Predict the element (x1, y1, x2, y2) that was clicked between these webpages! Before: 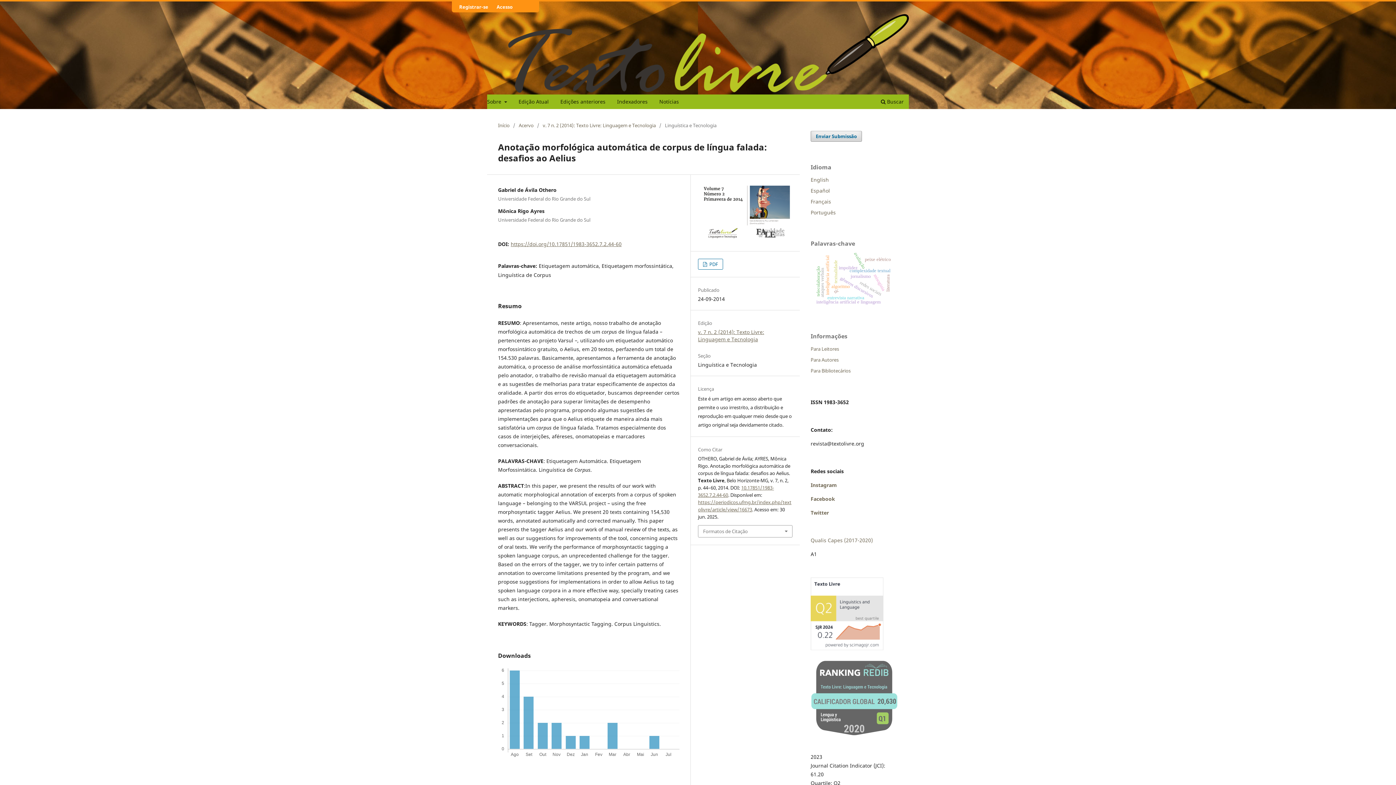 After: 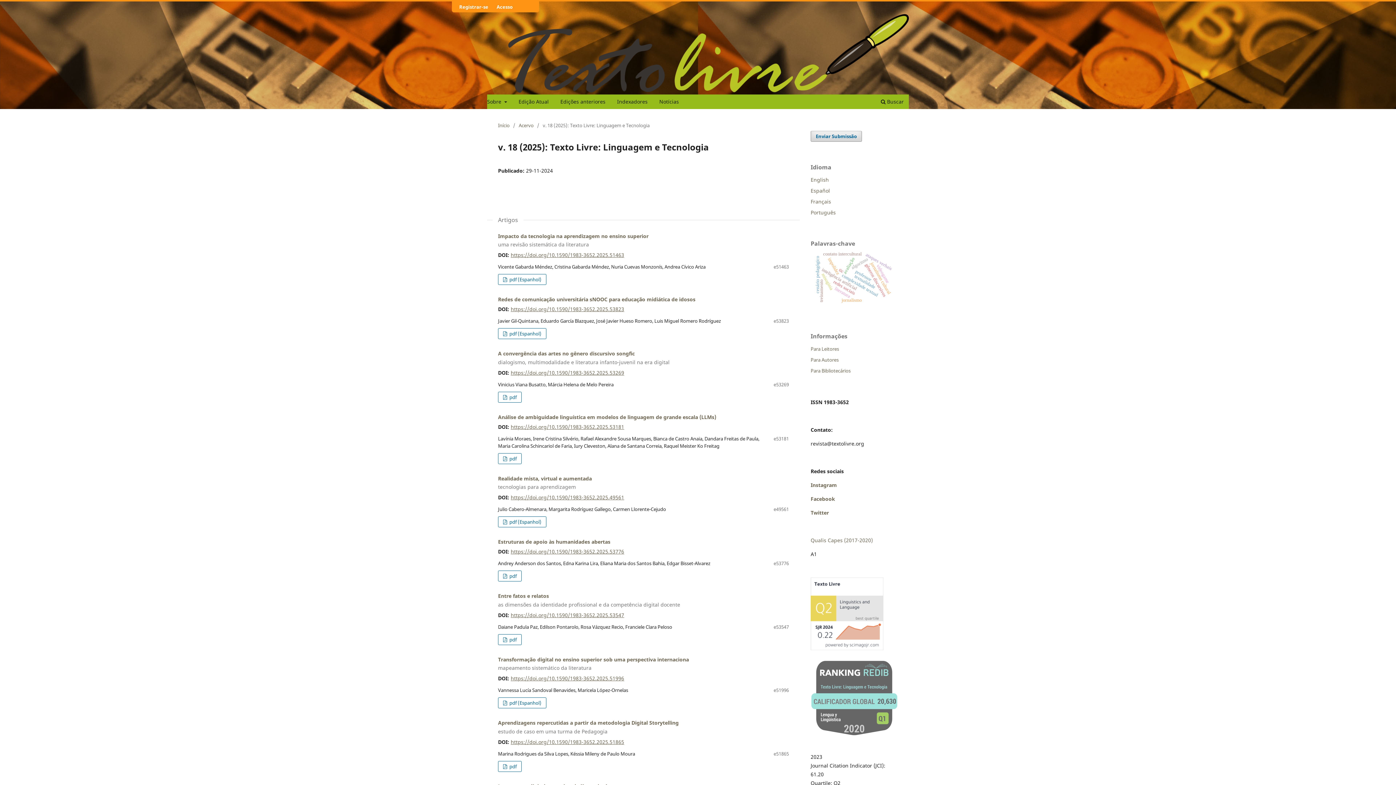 Action: bbox: (516, 96, 551, 109) label: Edição Atual